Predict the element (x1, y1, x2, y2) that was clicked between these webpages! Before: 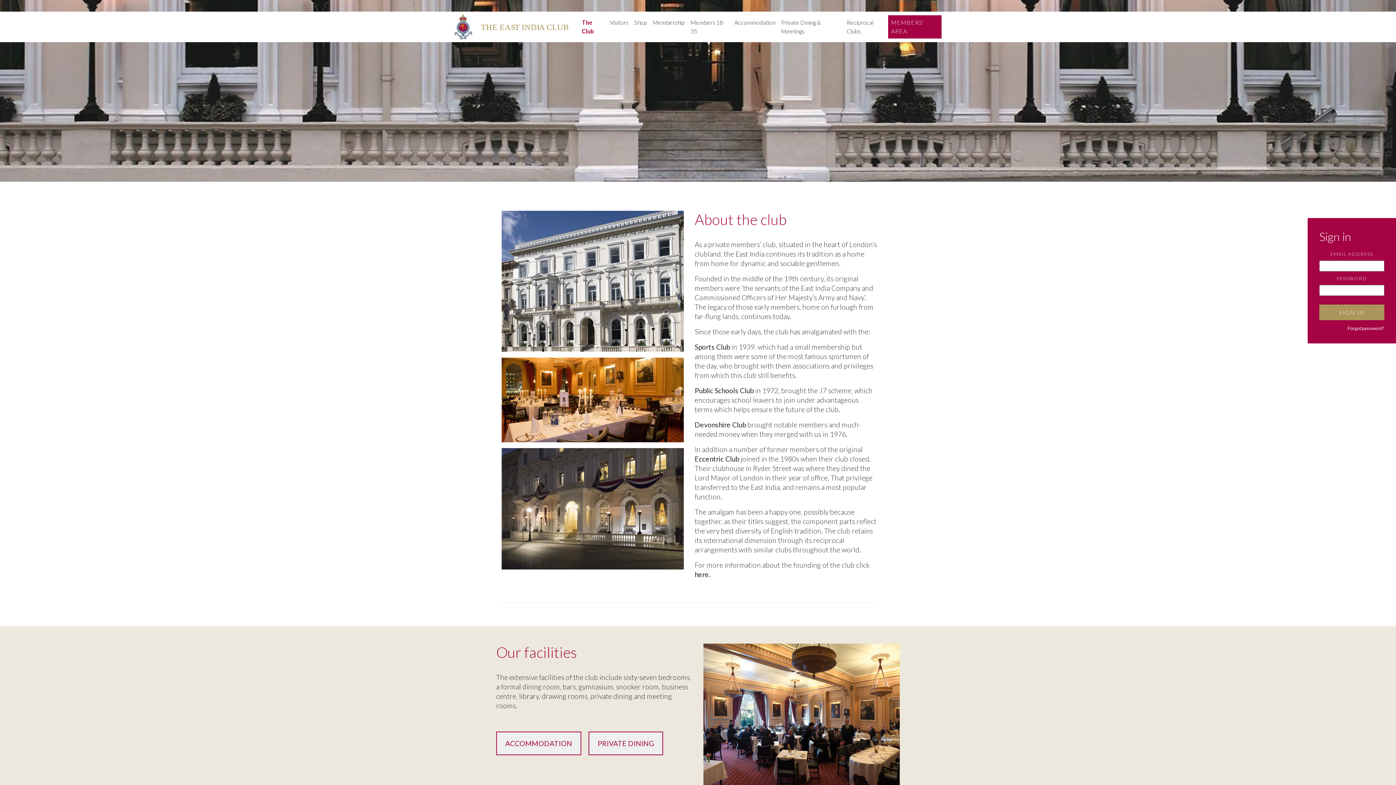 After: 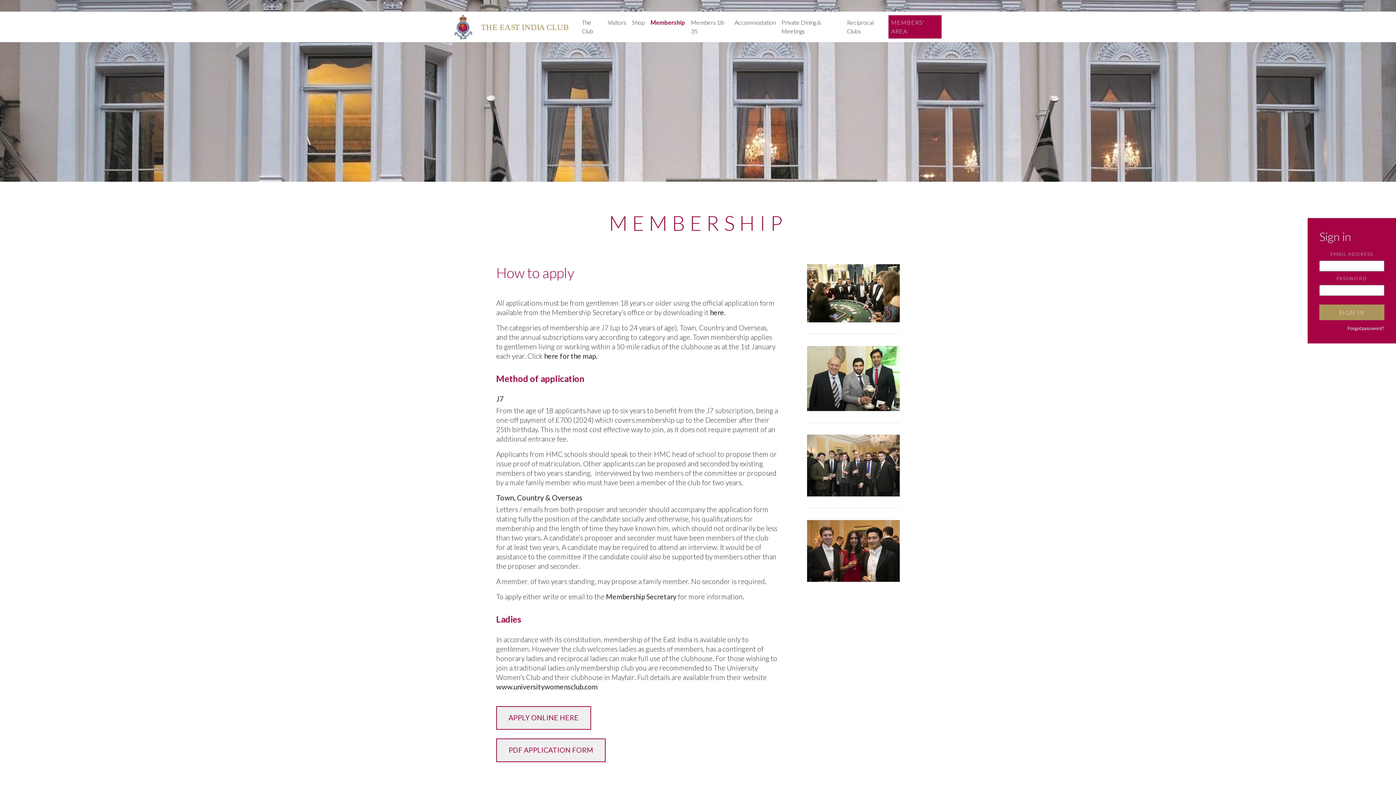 Action: label: Membership bbox: (650, 15, 687, 29)